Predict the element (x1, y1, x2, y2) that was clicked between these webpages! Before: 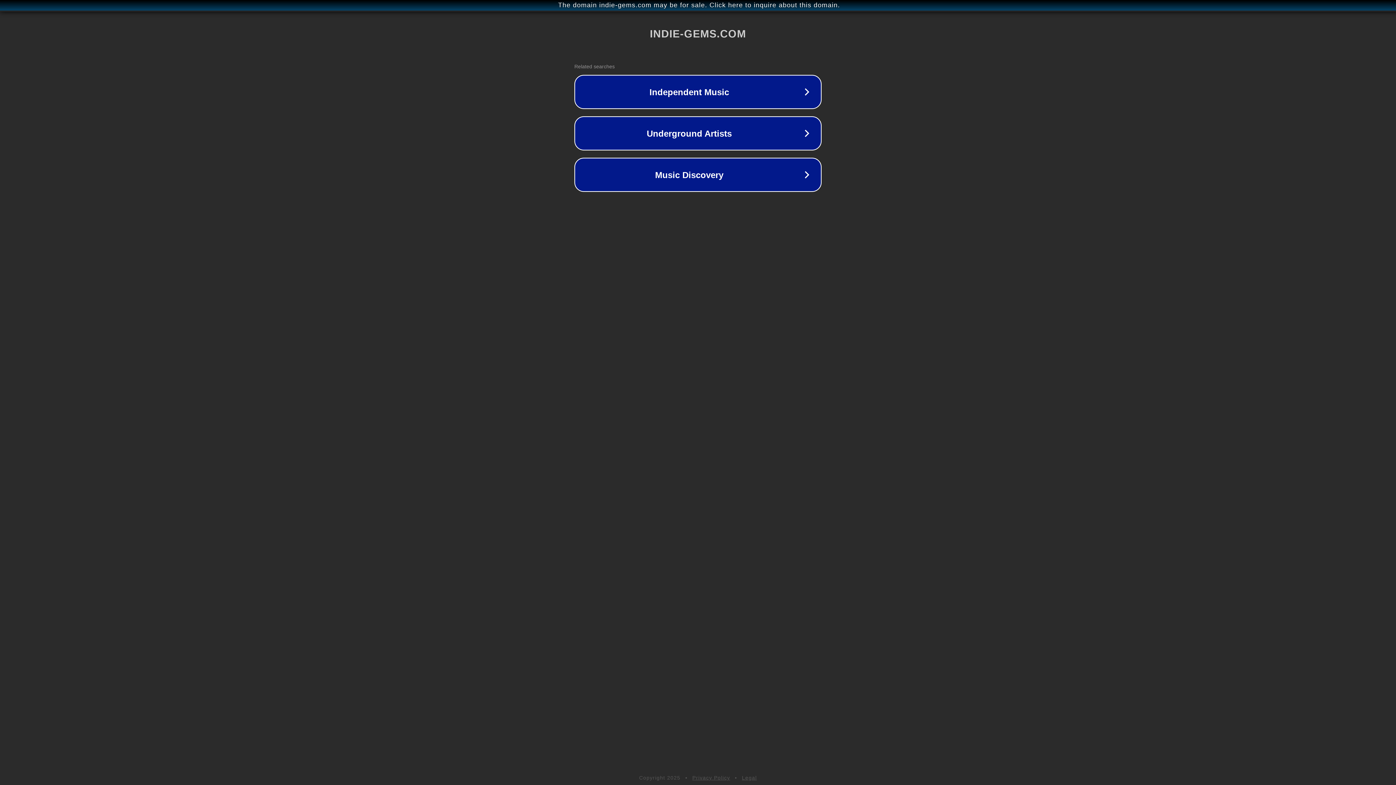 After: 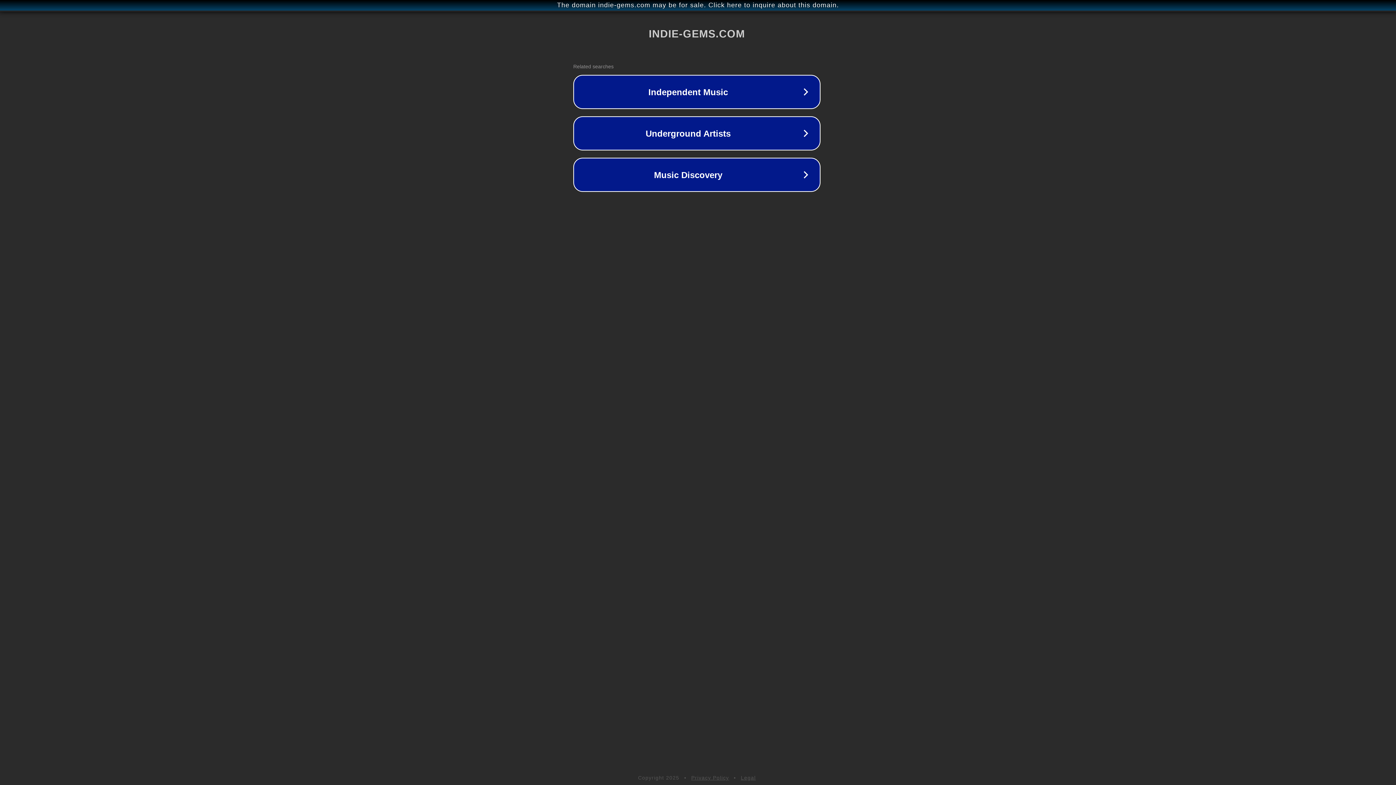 Action: bbox: (1, 1, 1397, 9) label: The domain indie-gems.com may be for sale. Click here to inquire about this domain.